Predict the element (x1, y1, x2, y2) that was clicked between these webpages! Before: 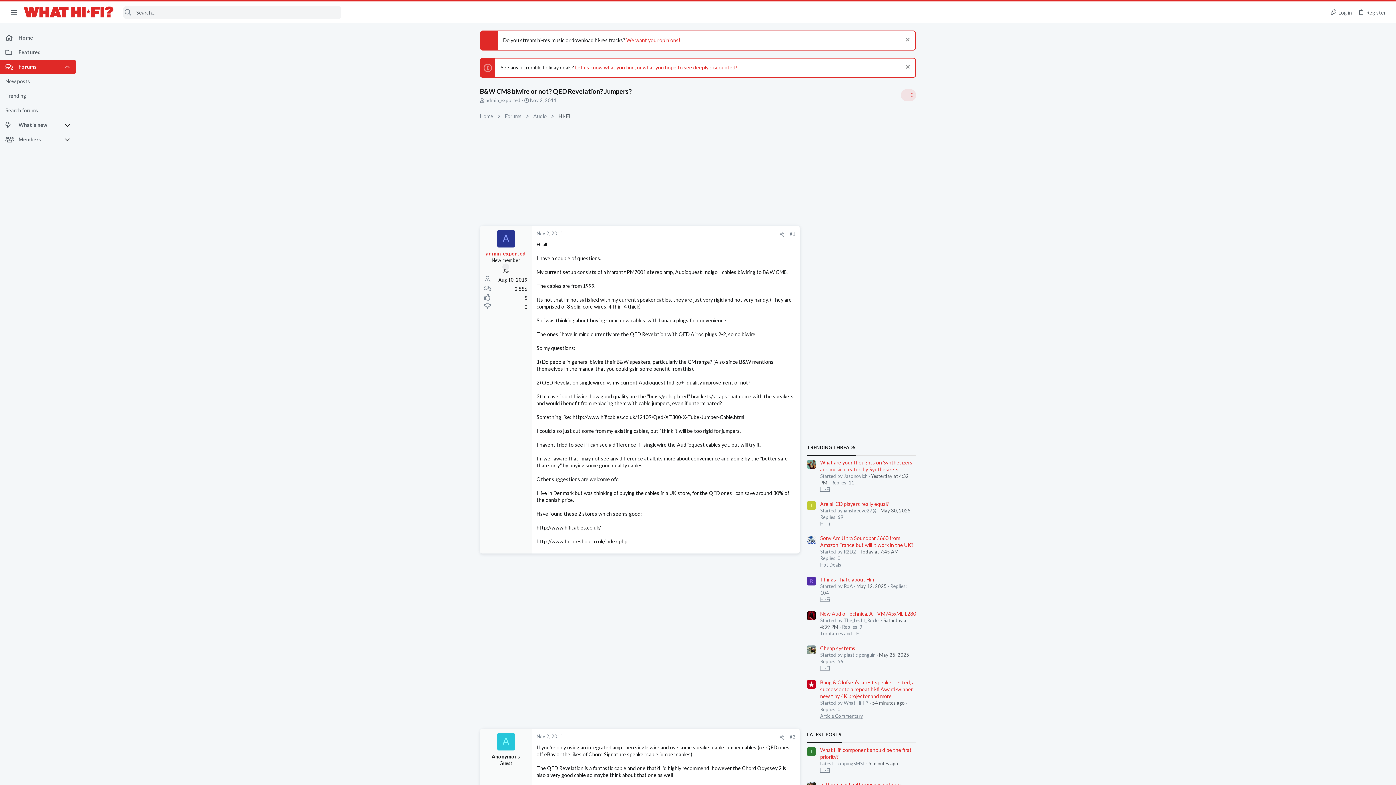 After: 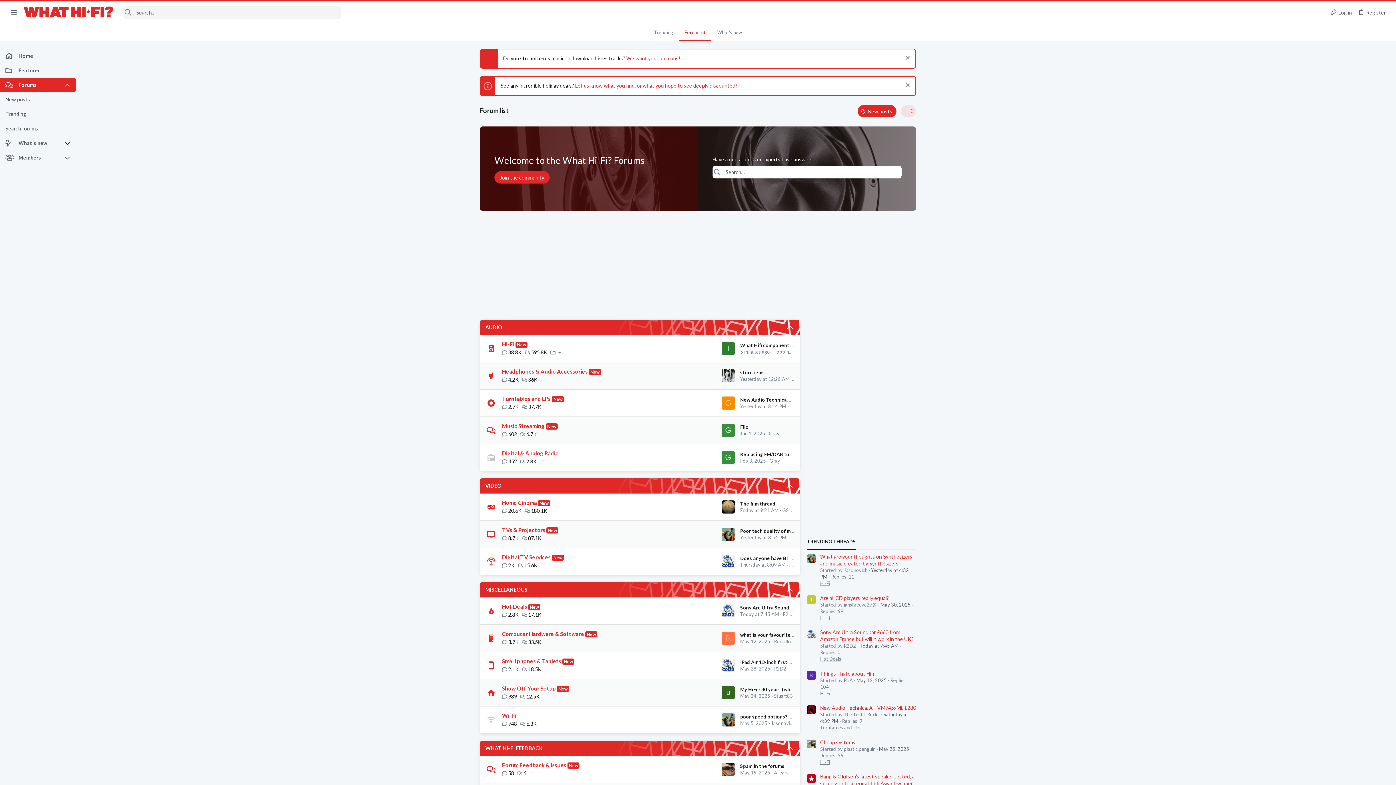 Action: label: Forums bbox: (503, 111, 523, 120)